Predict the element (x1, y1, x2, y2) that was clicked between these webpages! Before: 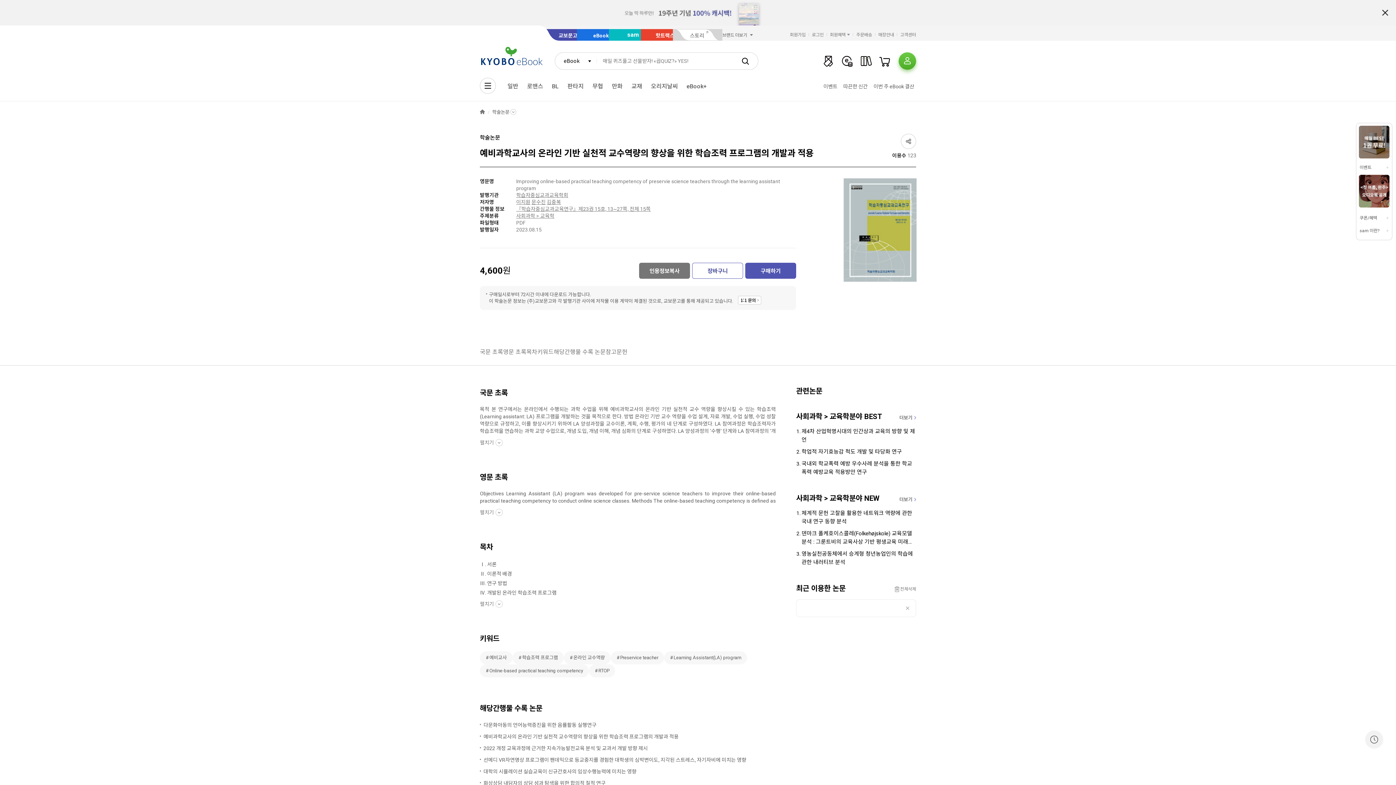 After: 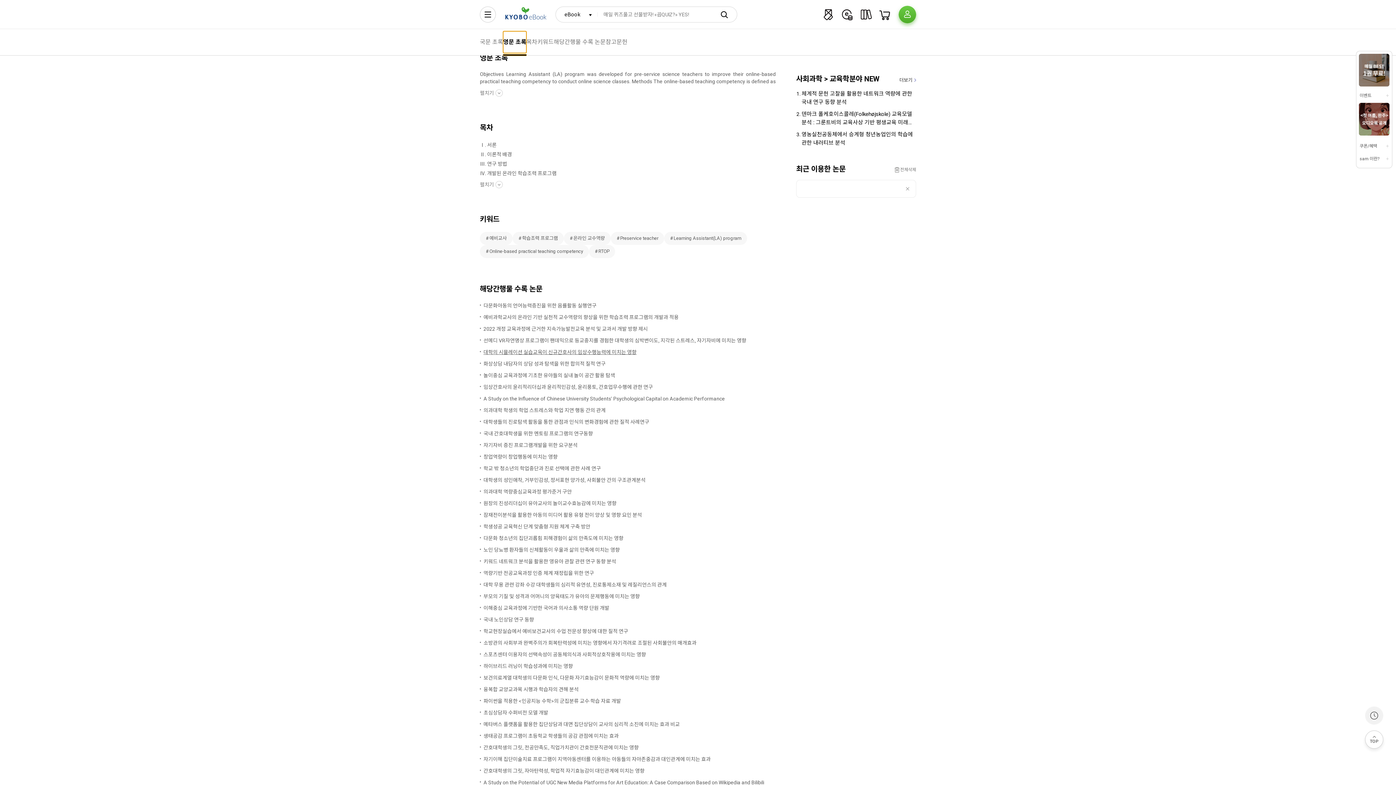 Action: bbox: (503, 341, 526, 363) label: 영문 초록